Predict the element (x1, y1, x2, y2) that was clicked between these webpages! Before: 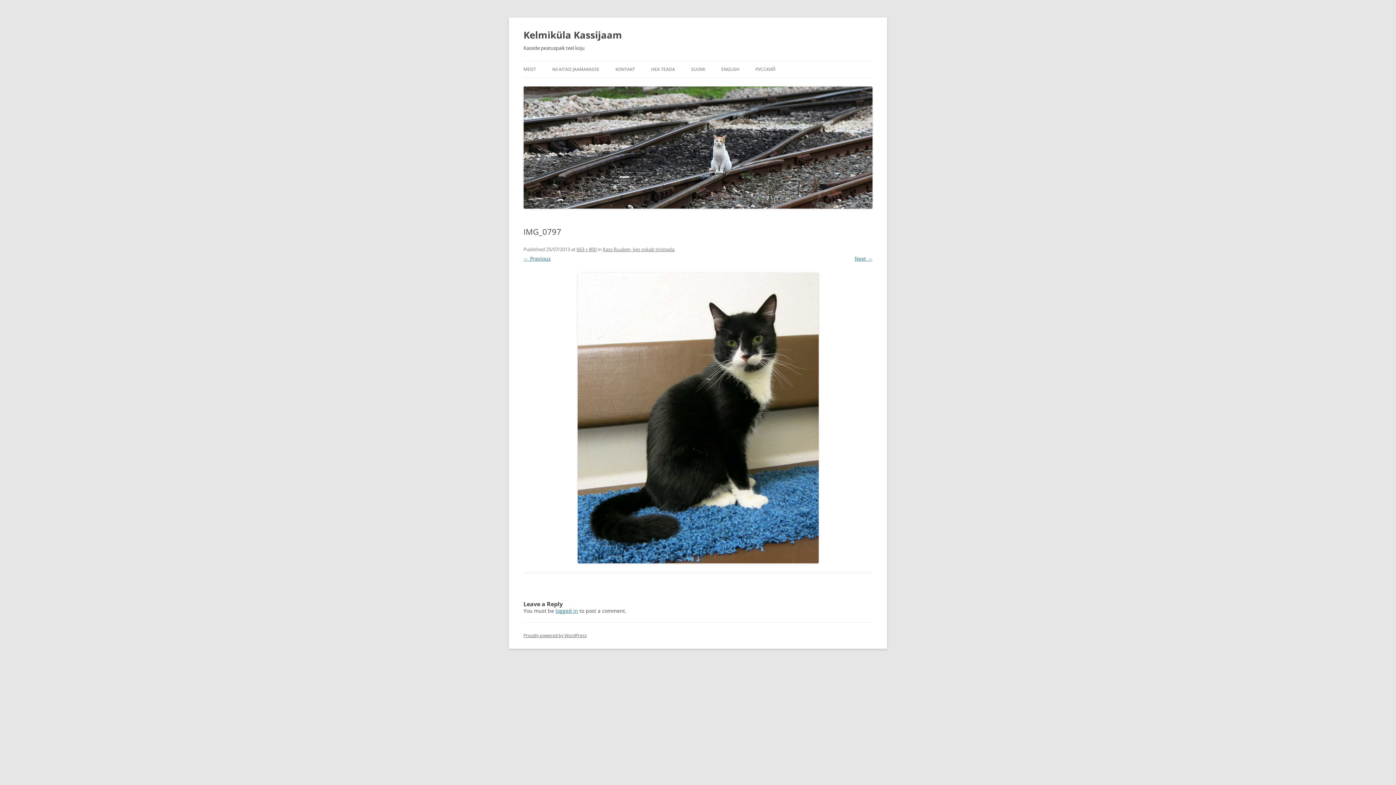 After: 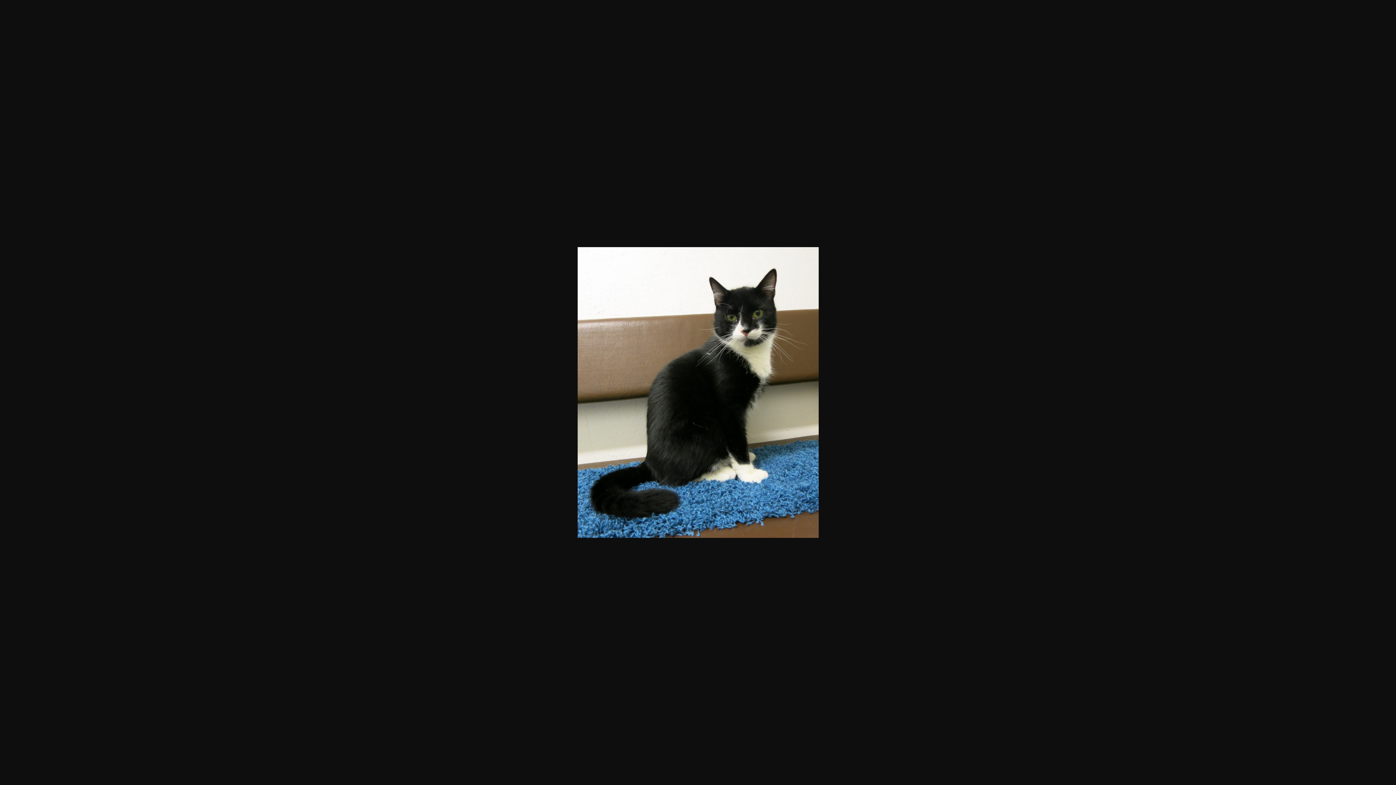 Action: label: 663 × 800 bbox: (576, 246, 596, 252)